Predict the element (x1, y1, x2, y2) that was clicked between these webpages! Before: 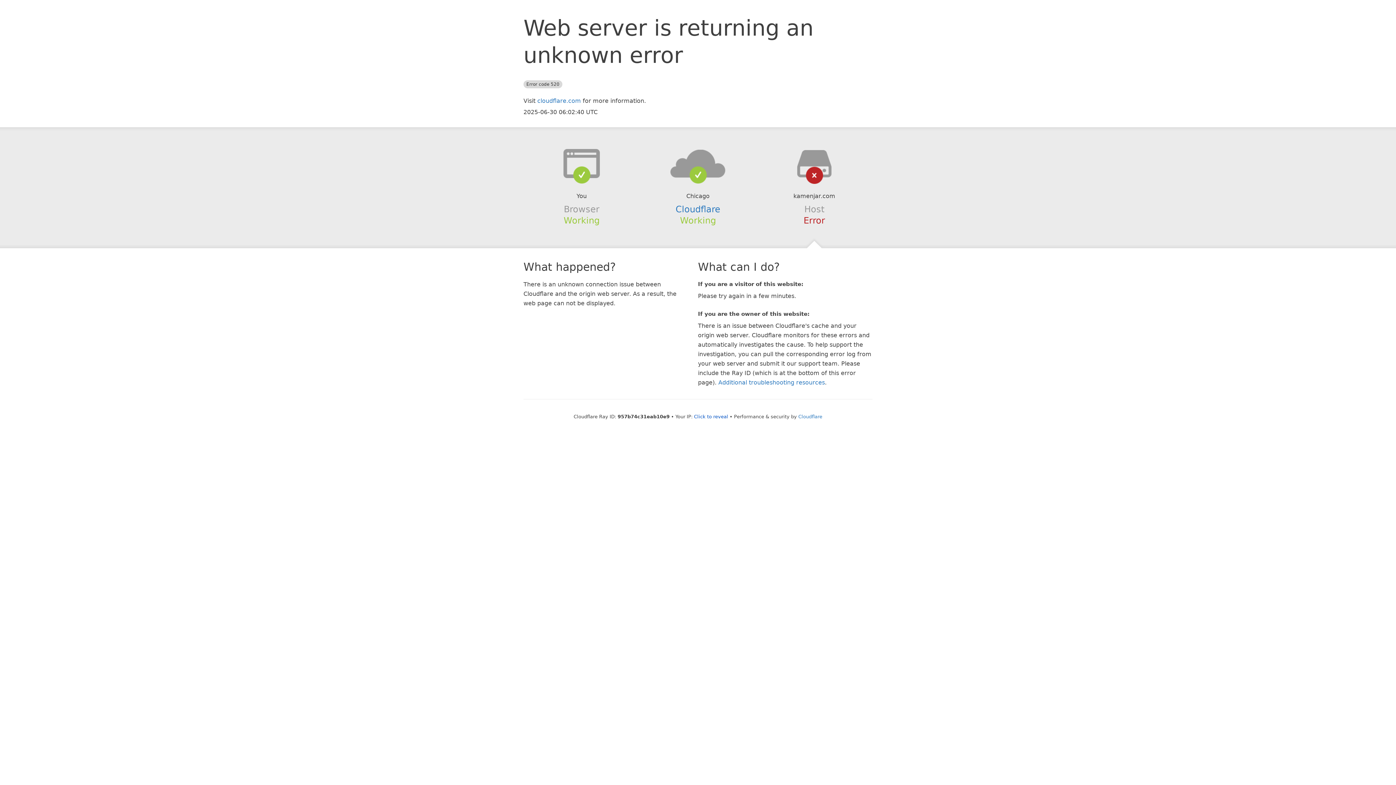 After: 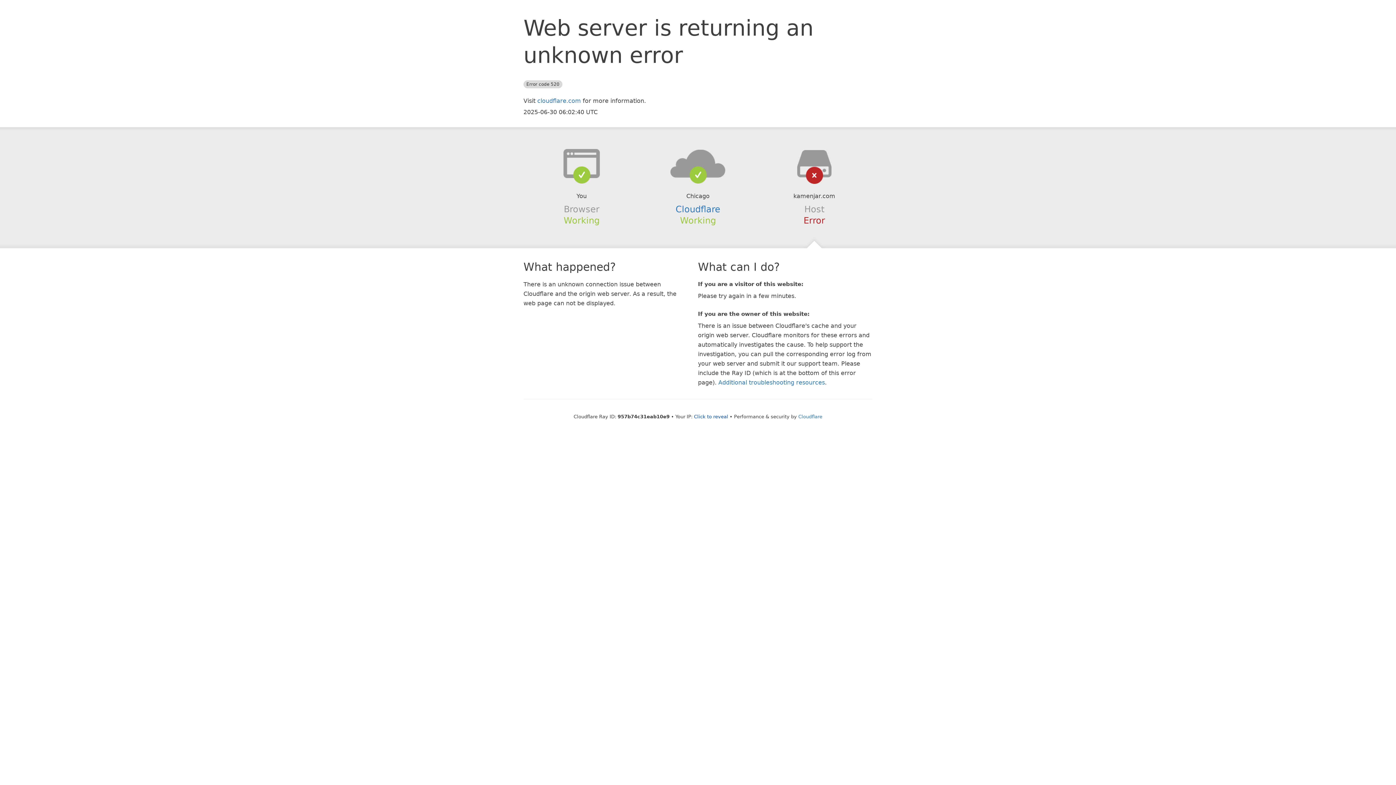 Action: bbox: (639, 148, 756, 178)